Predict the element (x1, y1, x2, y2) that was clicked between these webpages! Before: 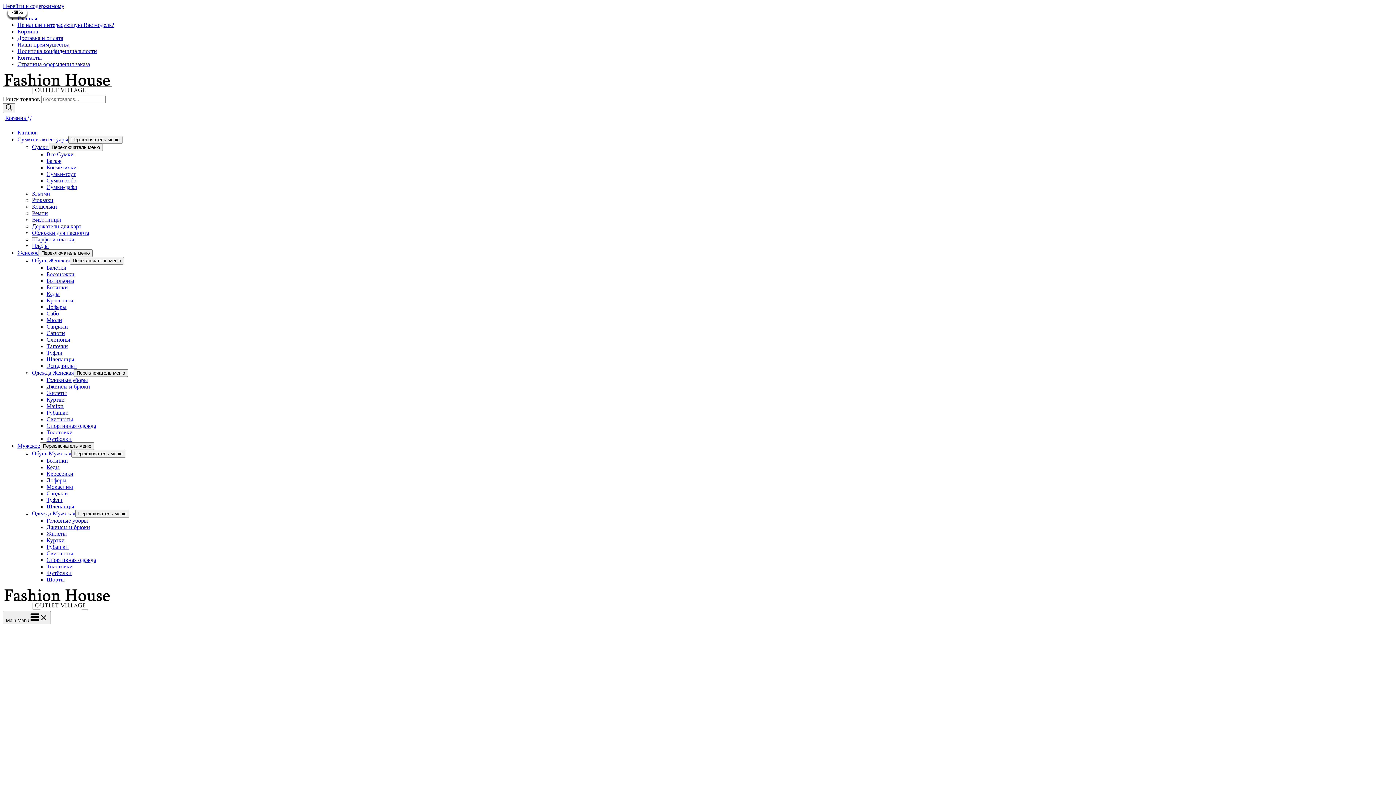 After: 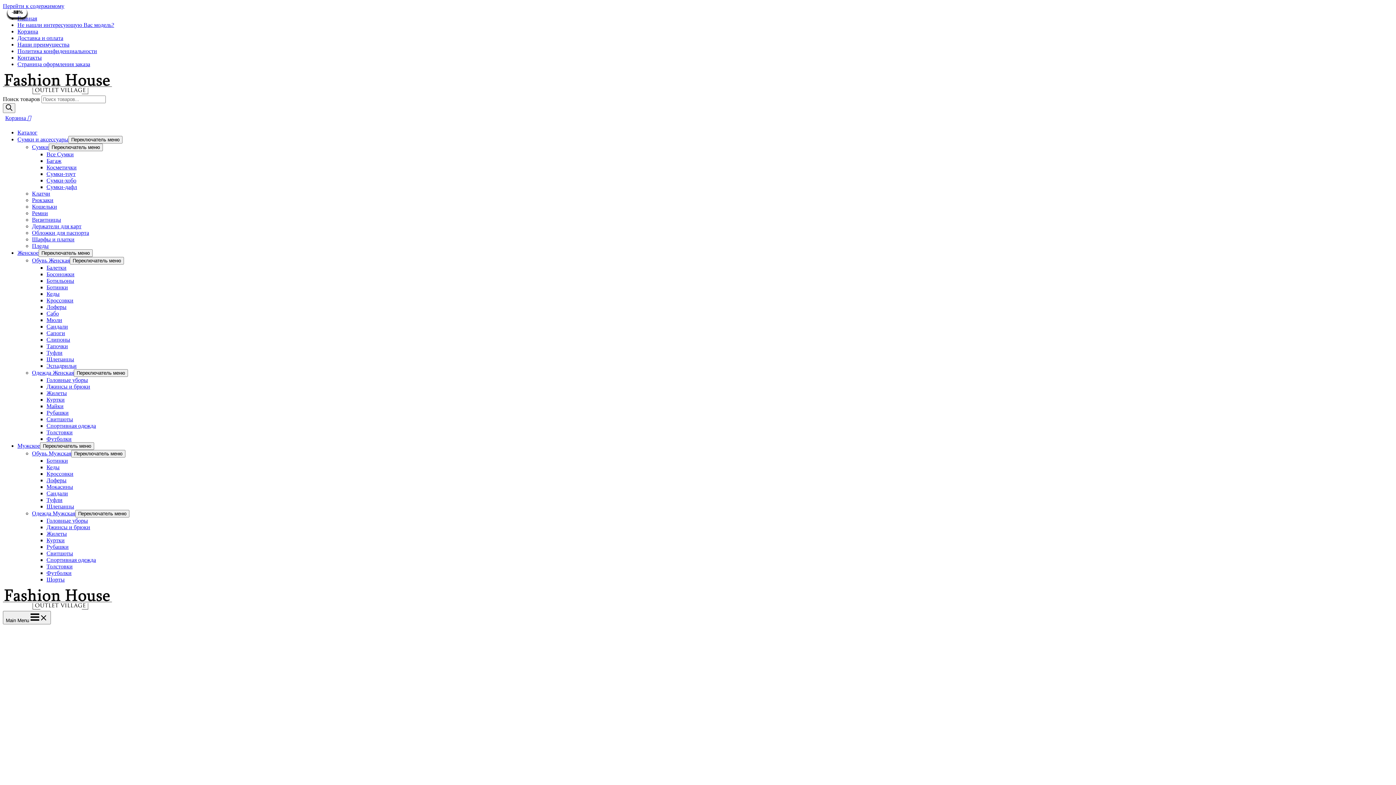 Action: bbox: (46, 336, 70, 342) label: Слипоны